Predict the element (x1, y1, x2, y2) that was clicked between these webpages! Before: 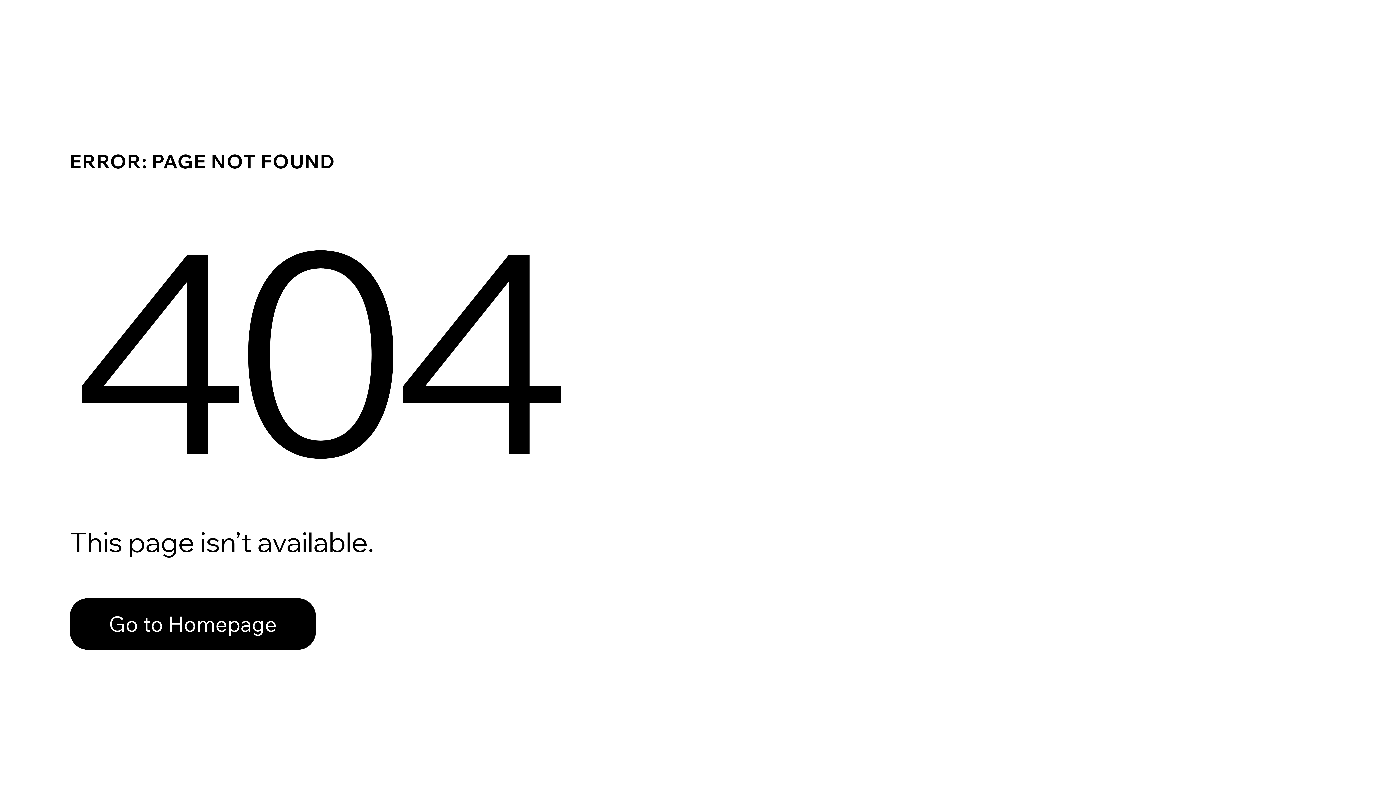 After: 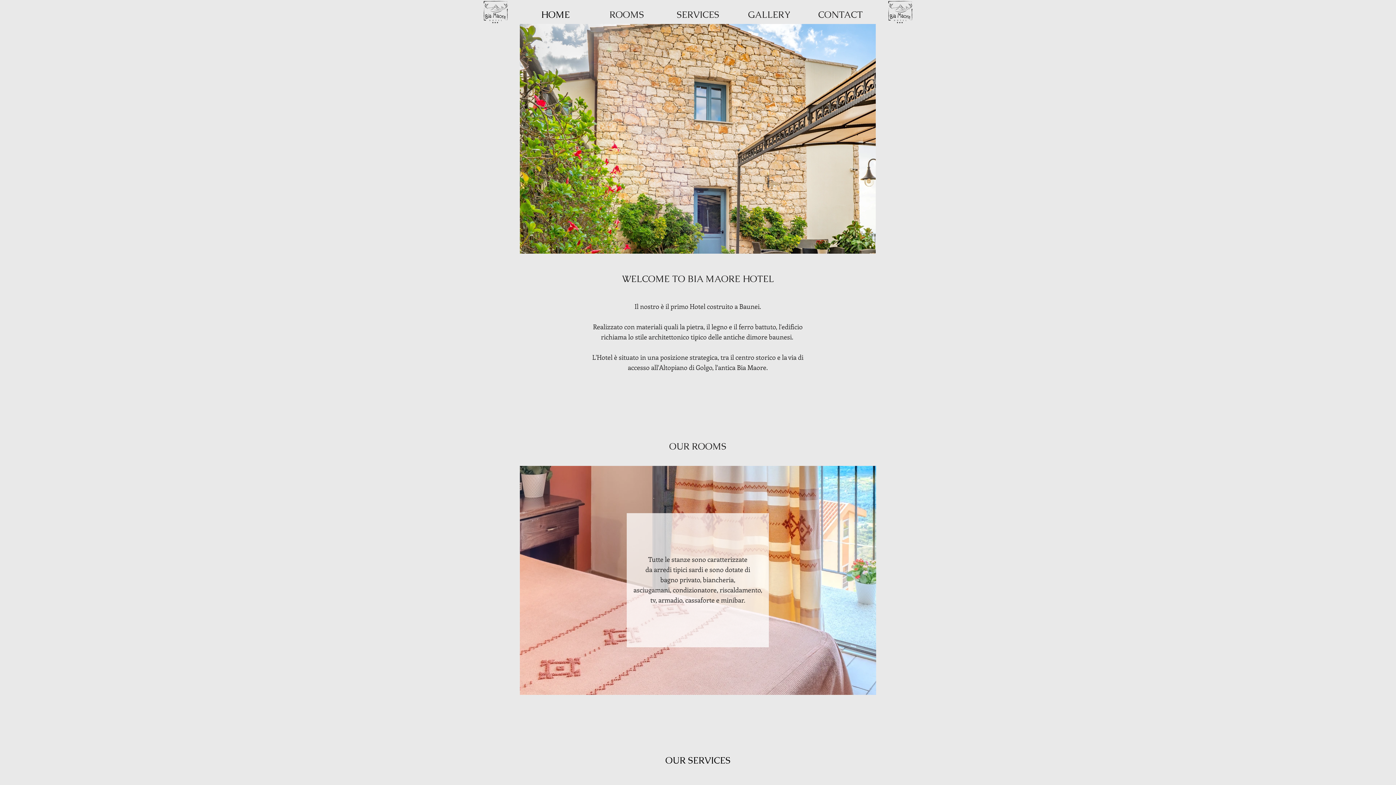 Action: label: Go to Homepage bbox: (69, 598, 316, 650)